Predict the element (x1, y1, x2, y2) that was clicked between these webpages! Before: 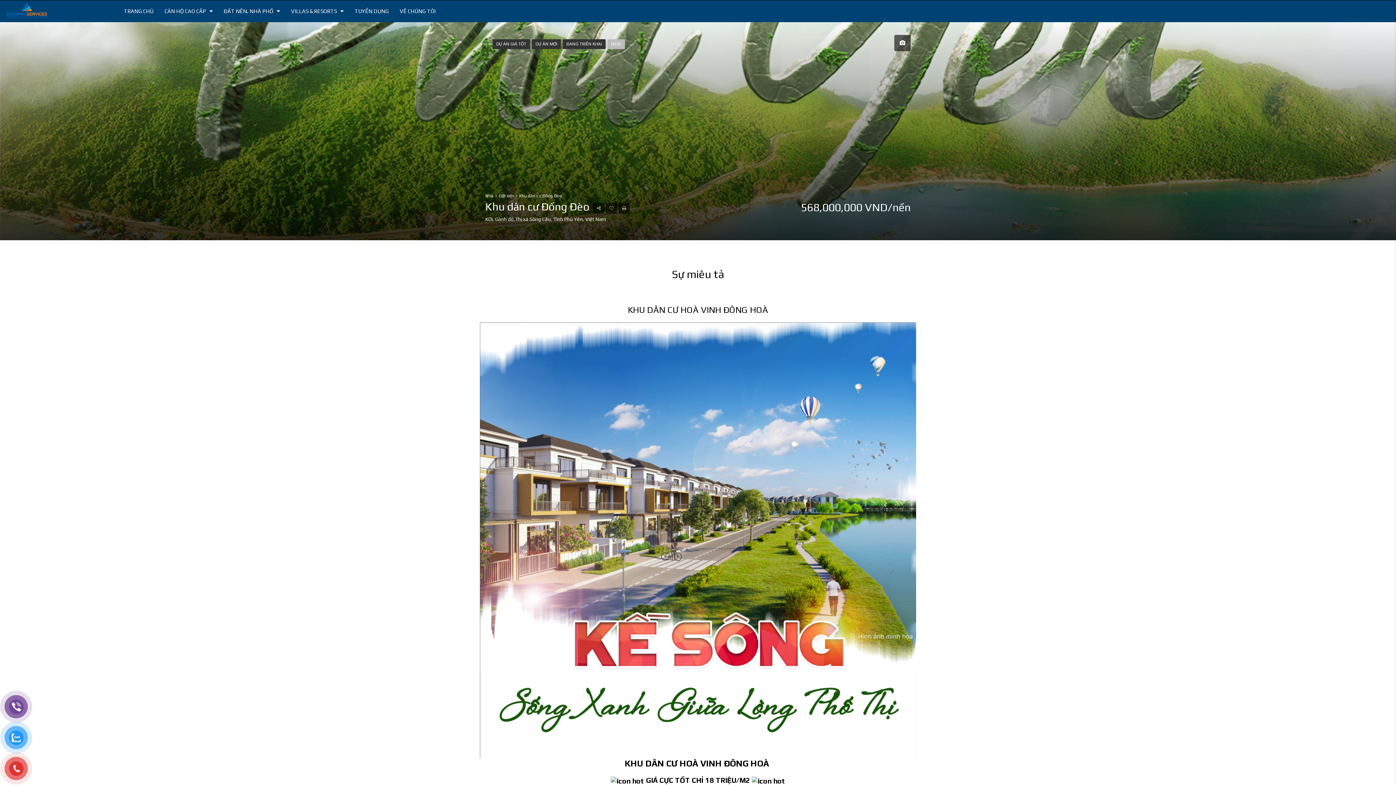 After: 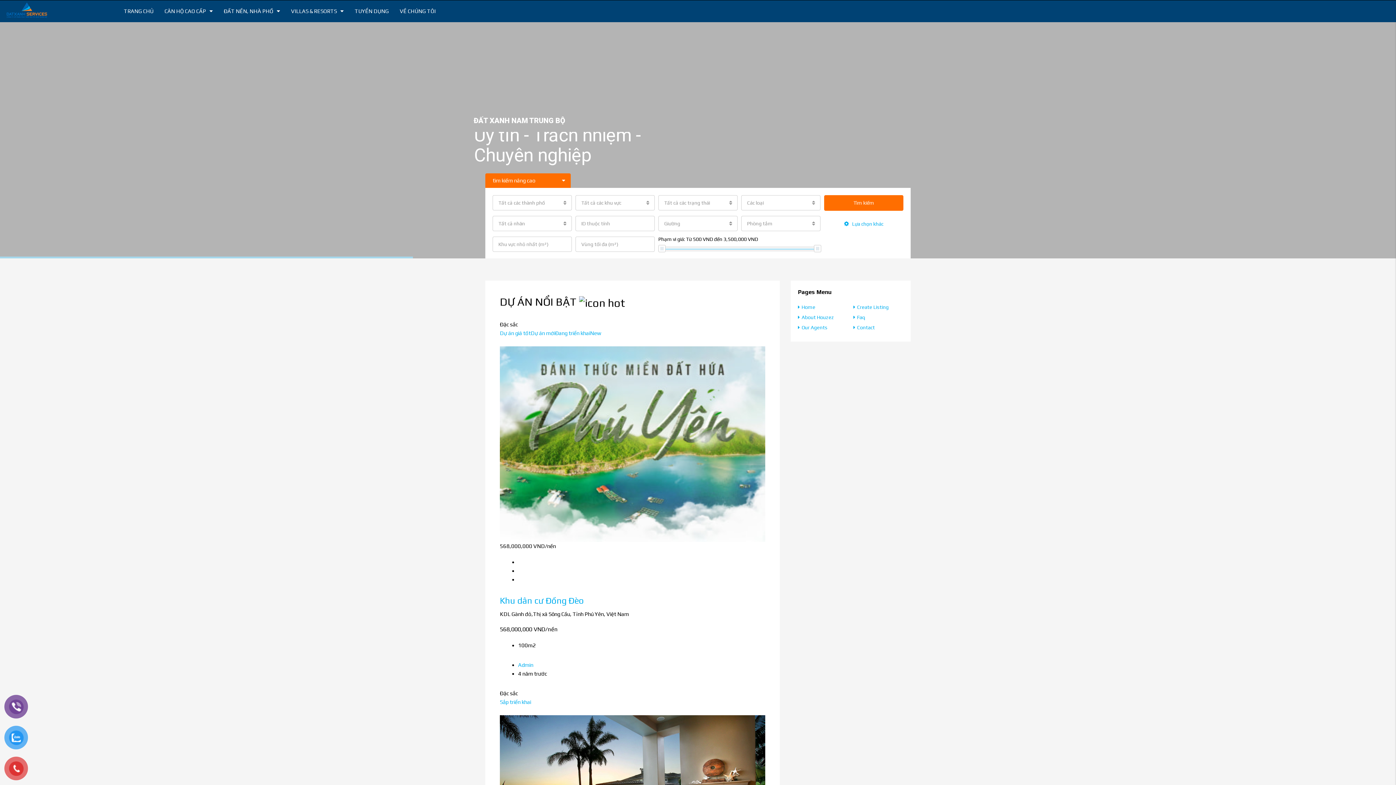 Action: label: TRANG CHỦ bbox: (118, 0, 159, 22)